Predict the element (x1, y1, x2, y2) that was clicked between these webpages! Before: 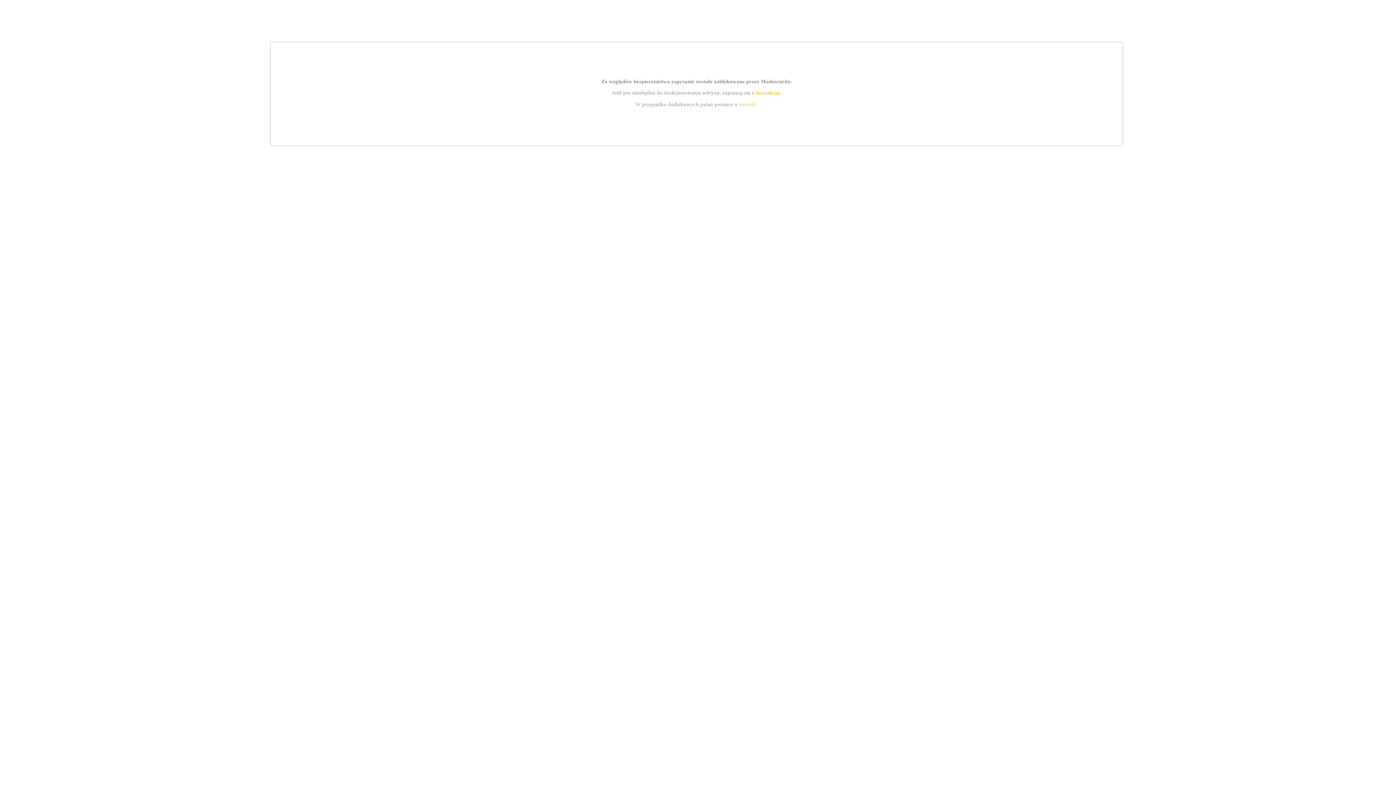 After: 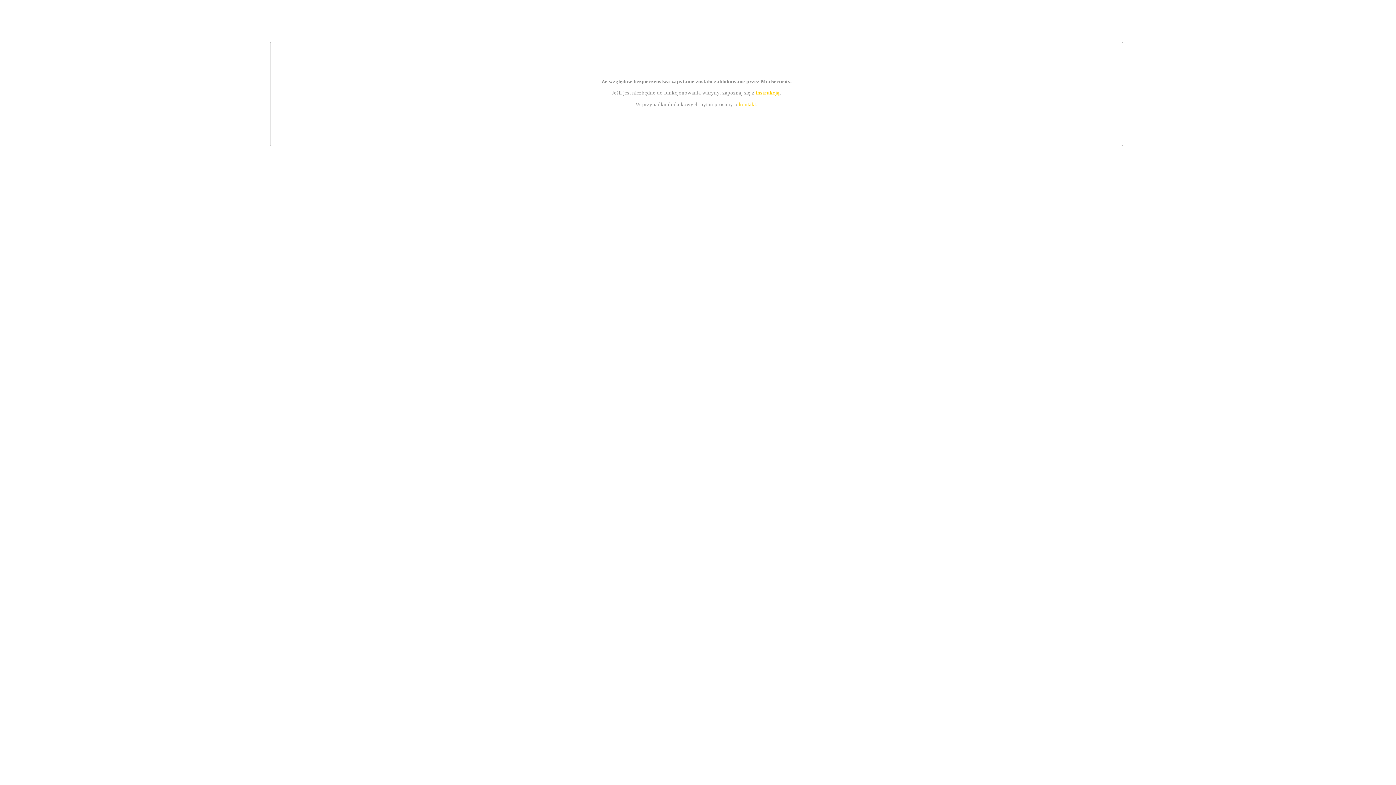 Action: label: kontakt bbox: (739, 101, 756, 107)